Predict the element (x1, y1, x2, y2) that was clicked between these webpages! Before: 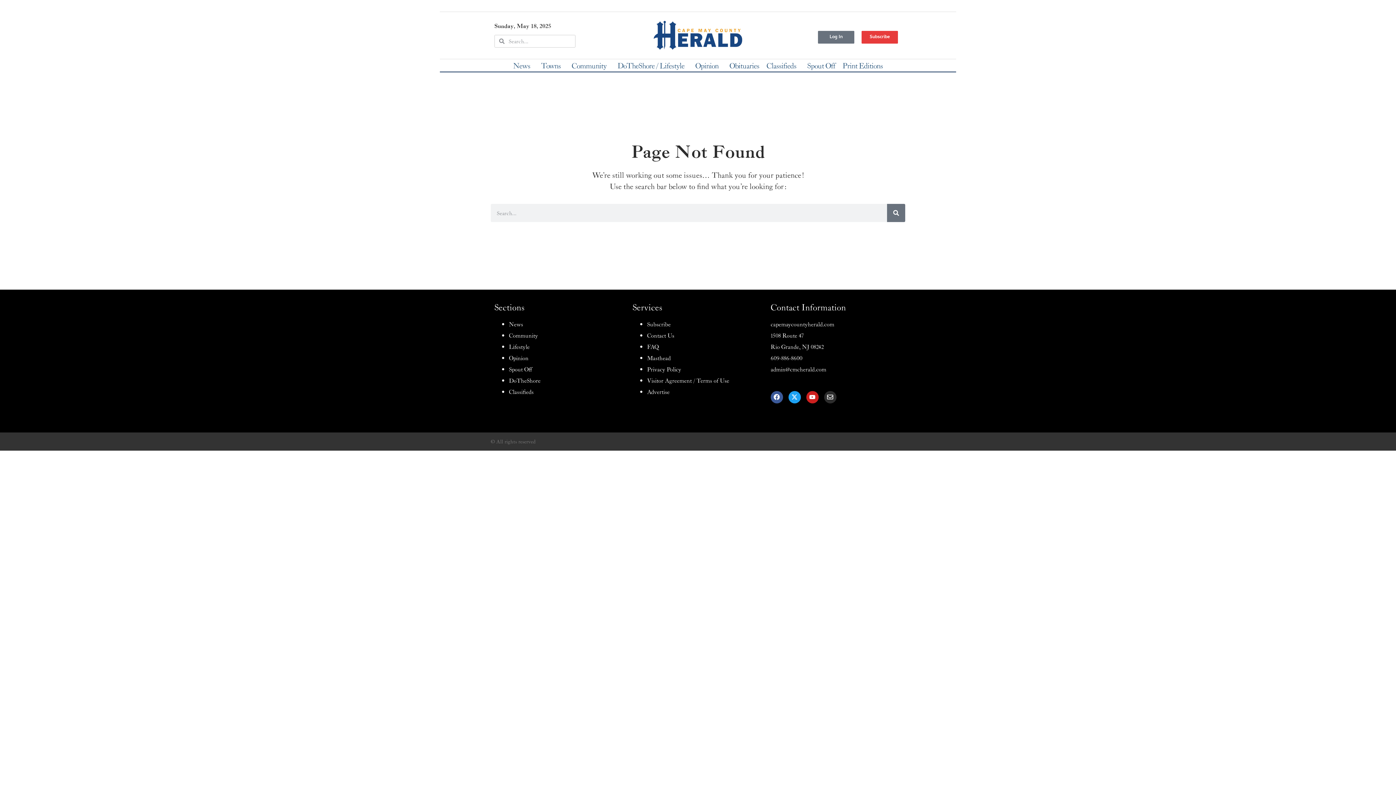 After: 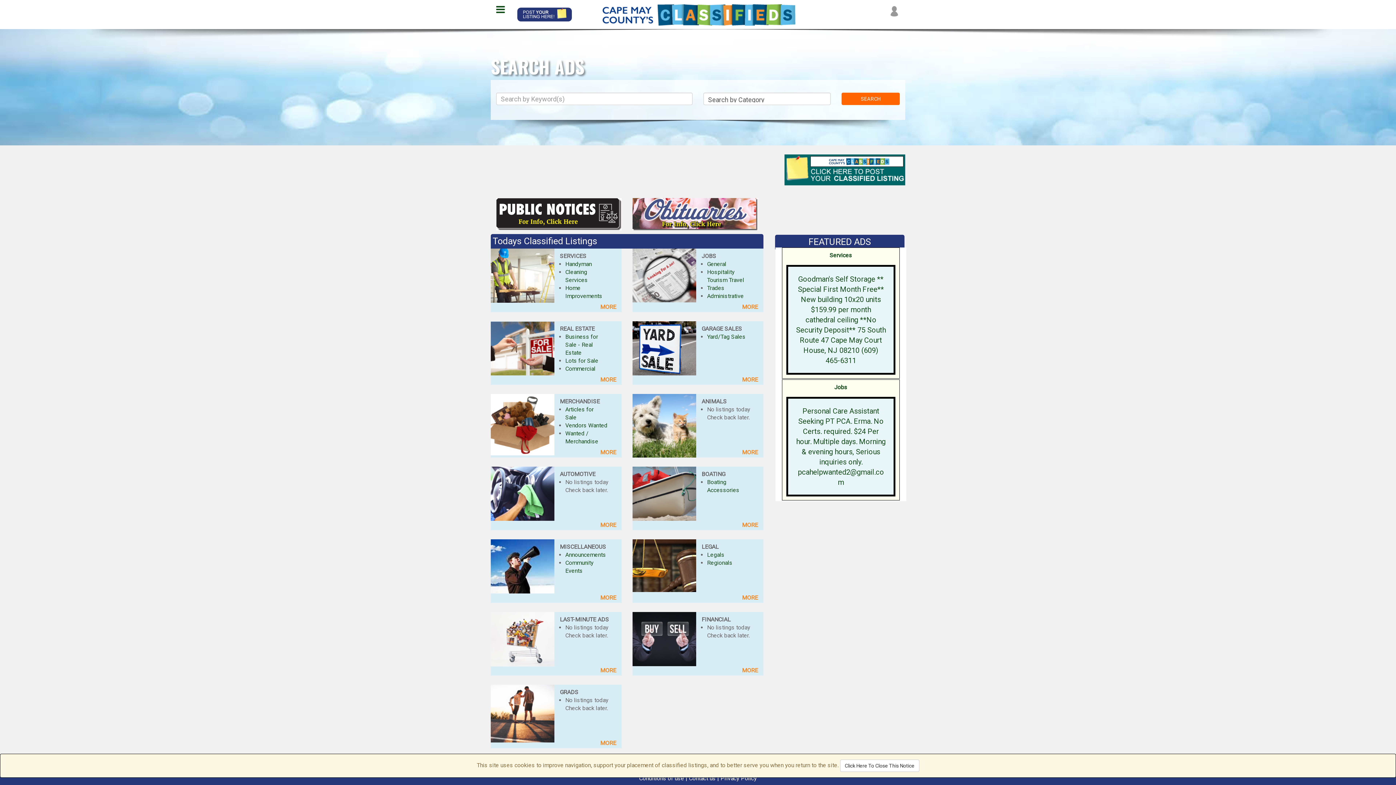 Action: bbox: (509, 387, 533, 396) label: Classifieds